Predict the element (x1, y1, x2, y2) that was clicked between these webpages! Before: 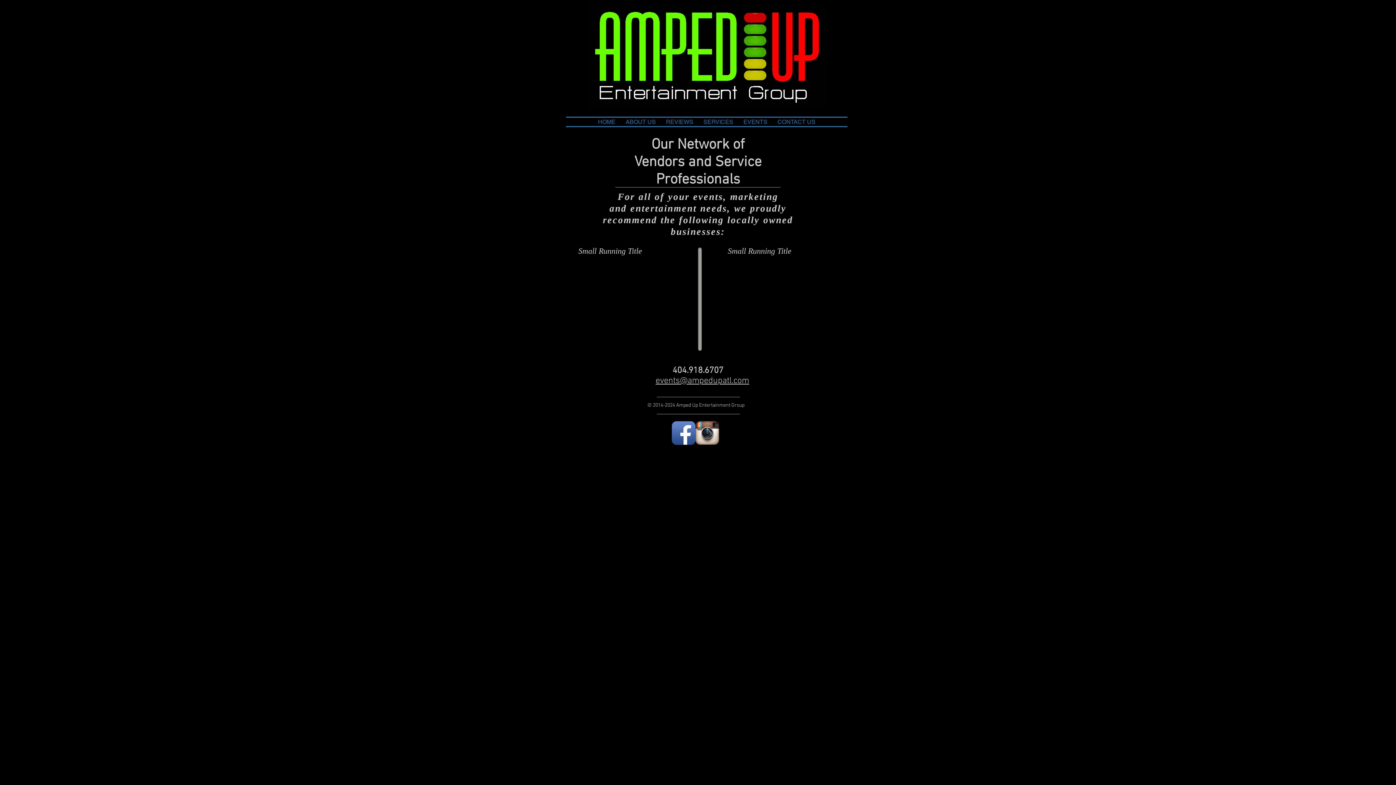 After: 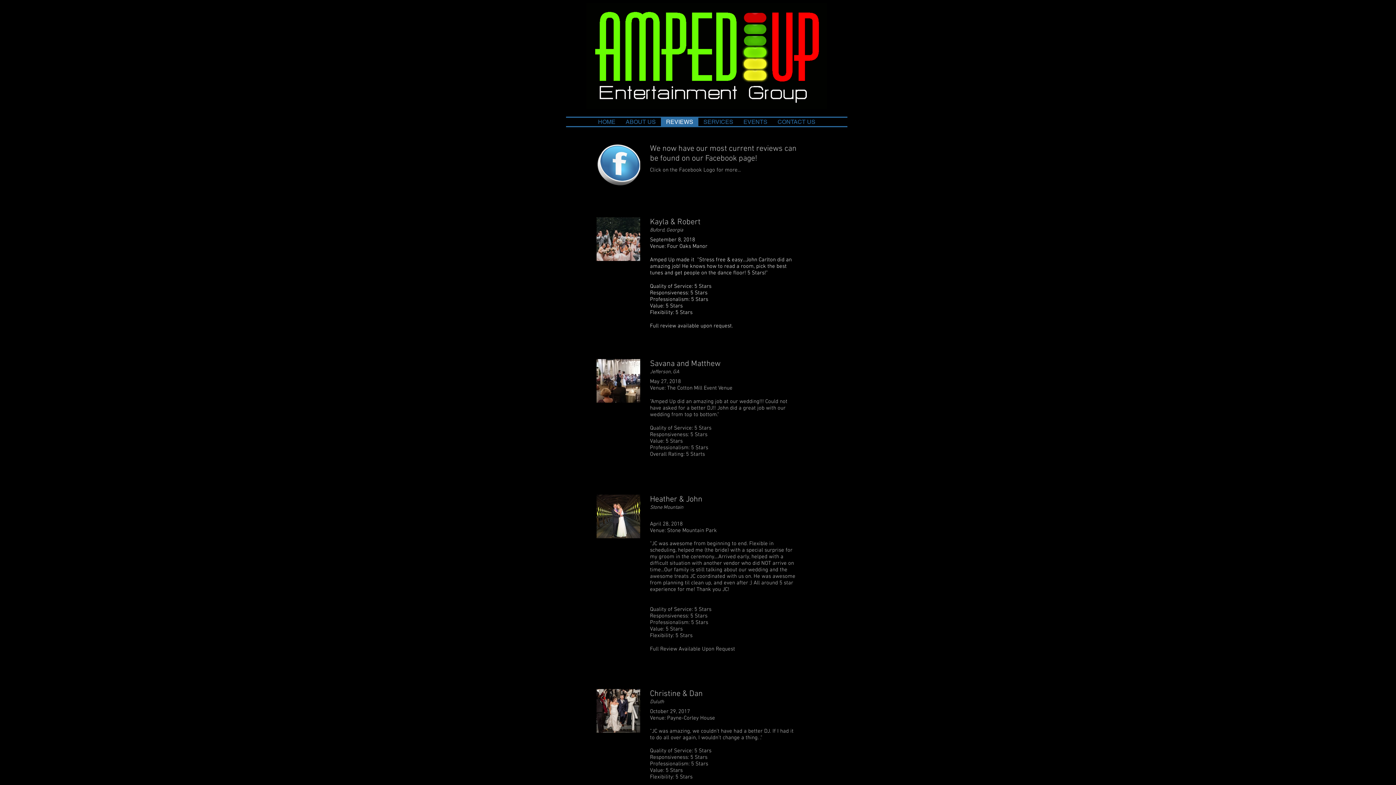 Action: bbox: (661, 117, 698, 126) label: REVIEWS